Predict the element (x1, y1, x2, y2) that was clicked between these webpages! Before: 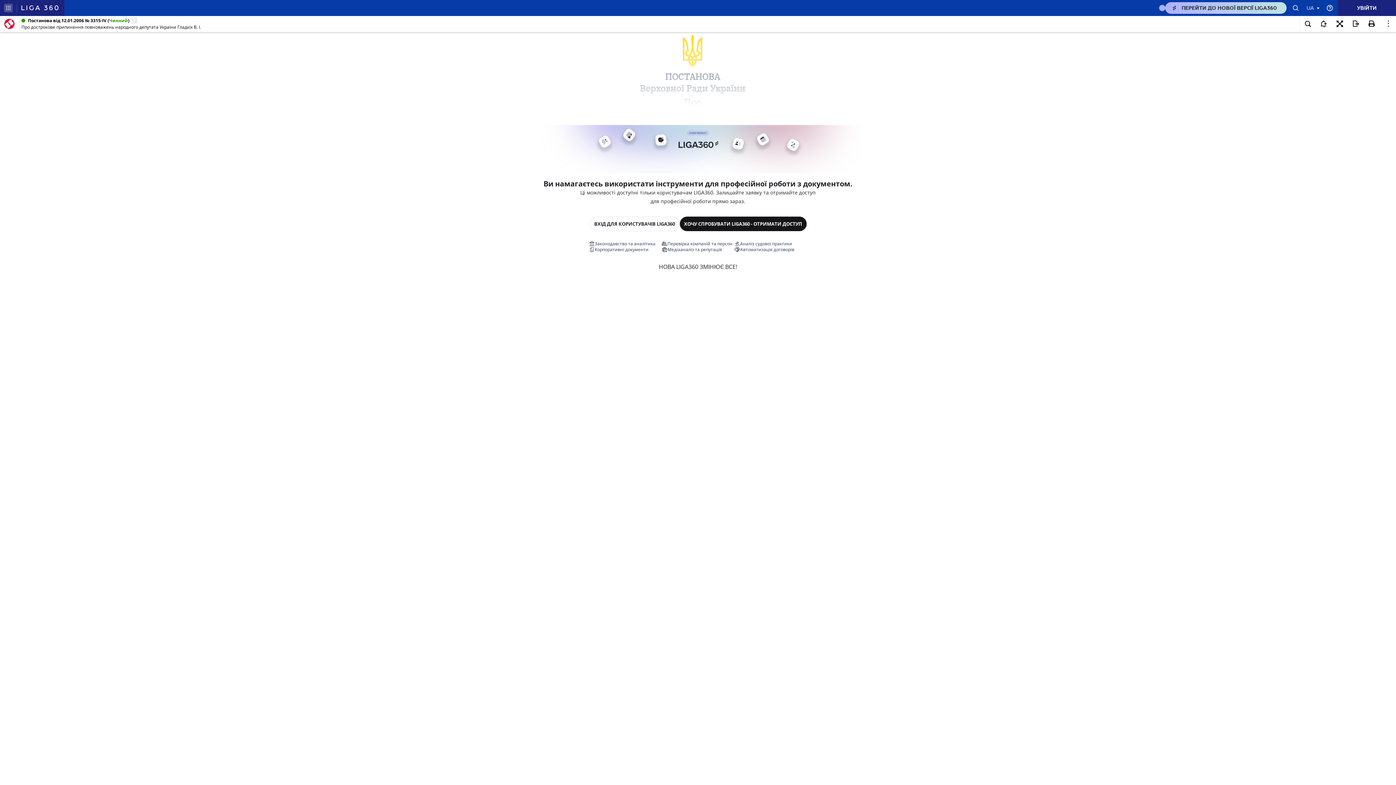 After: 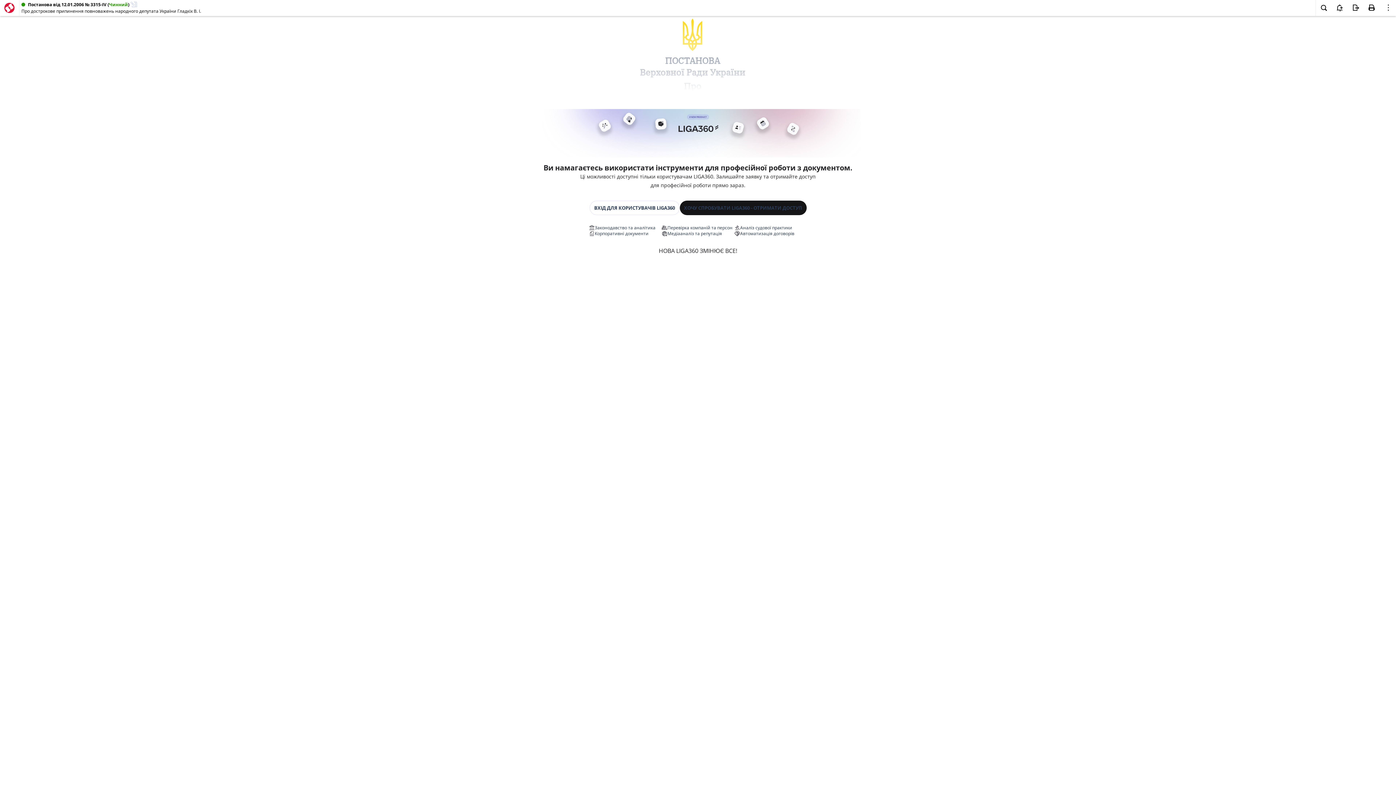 Action: bbox: (1332, 16, 1348, 32)